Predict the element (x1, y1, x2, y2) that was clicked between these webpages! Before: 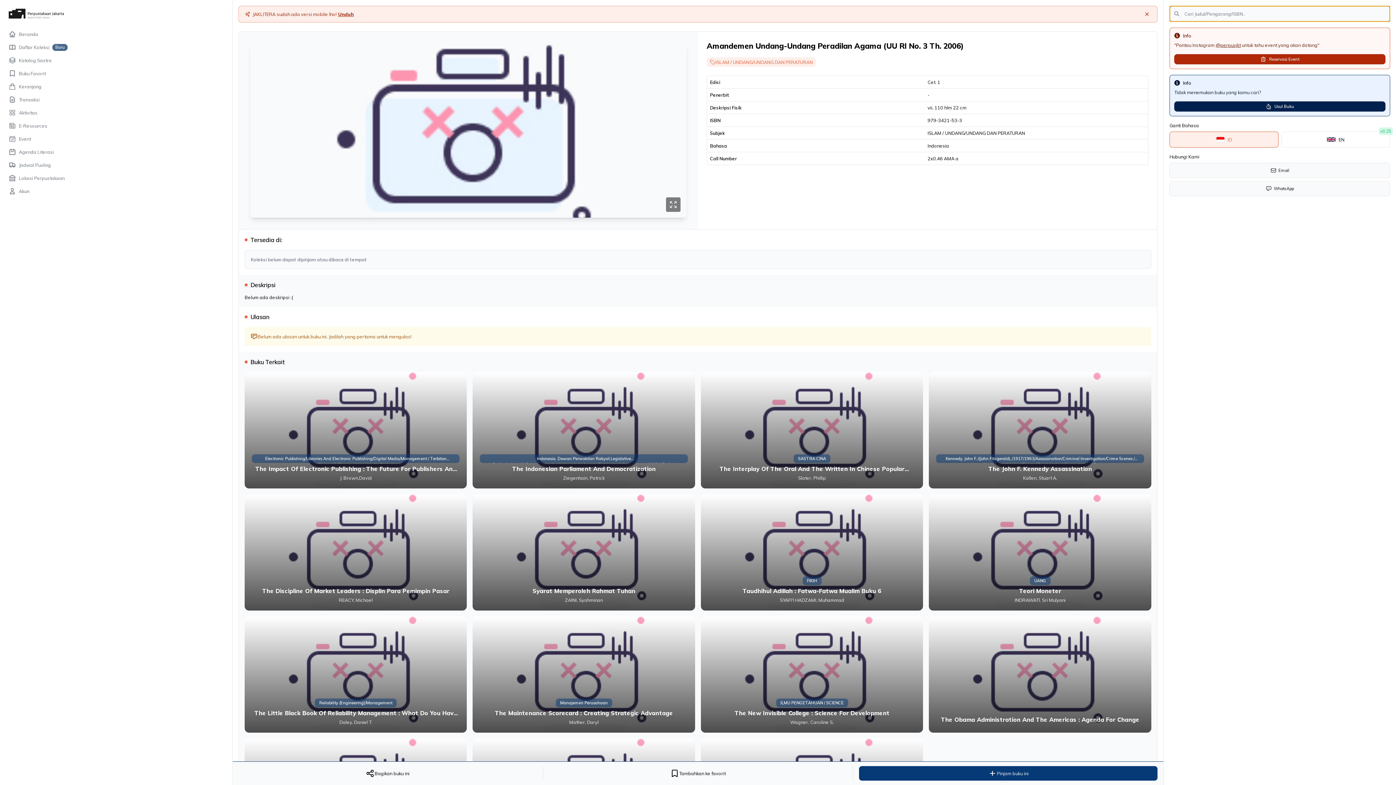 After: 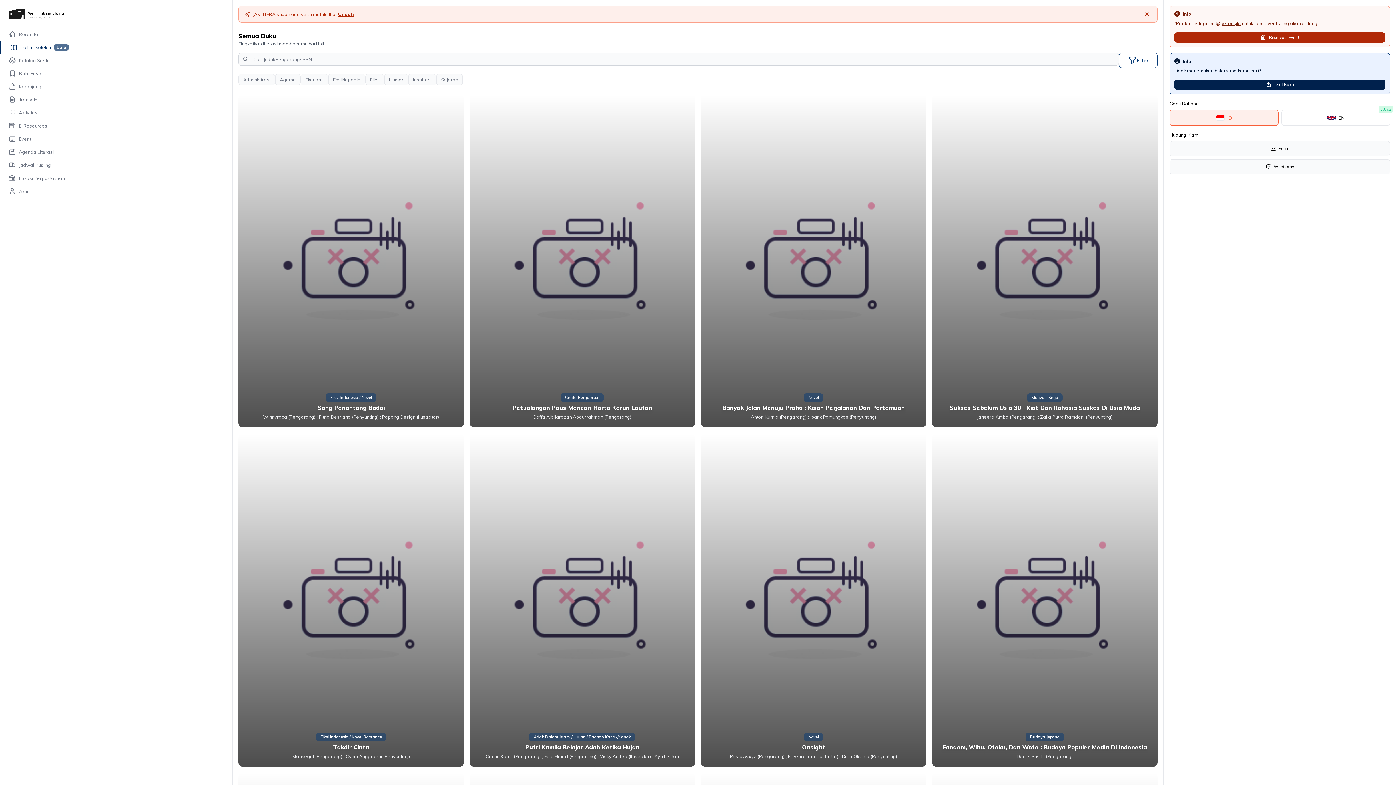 Action: label: Daftar Koleksi
Baru bbox: (0, 40, 232, 53)